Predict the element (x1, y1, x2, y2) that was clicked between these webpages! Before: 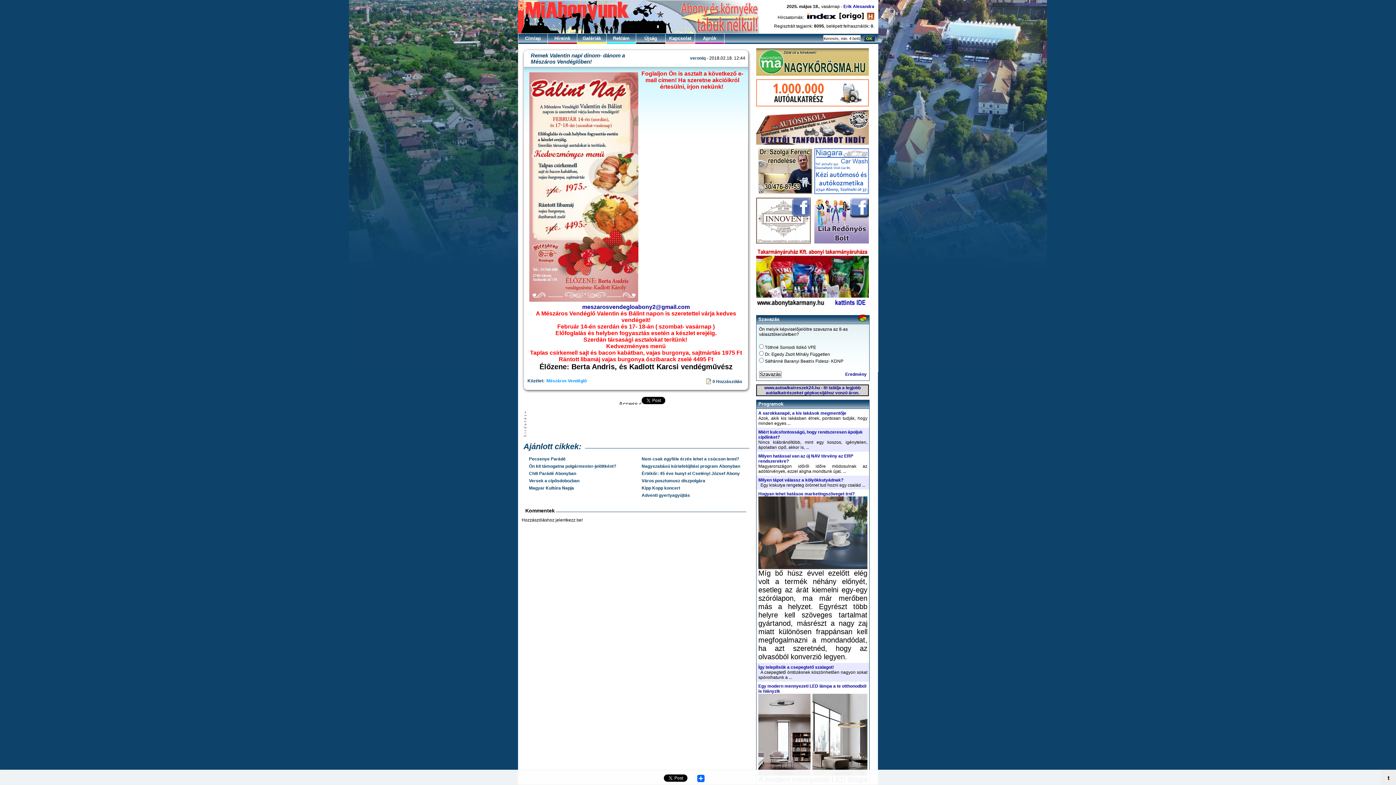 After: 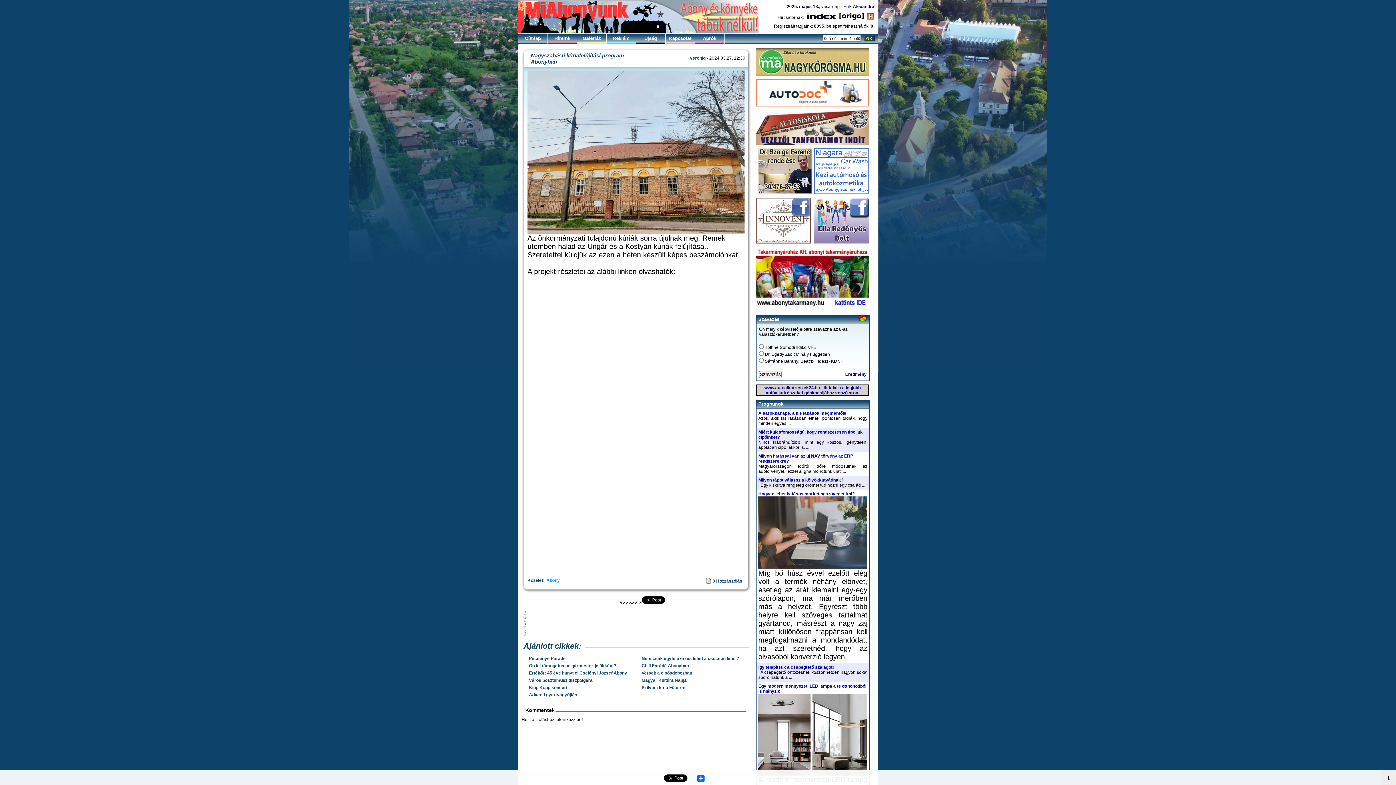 Action: bbox: (641, 464, 740, 469) label: Nagyszabású kúriafelújítási program Abonyban